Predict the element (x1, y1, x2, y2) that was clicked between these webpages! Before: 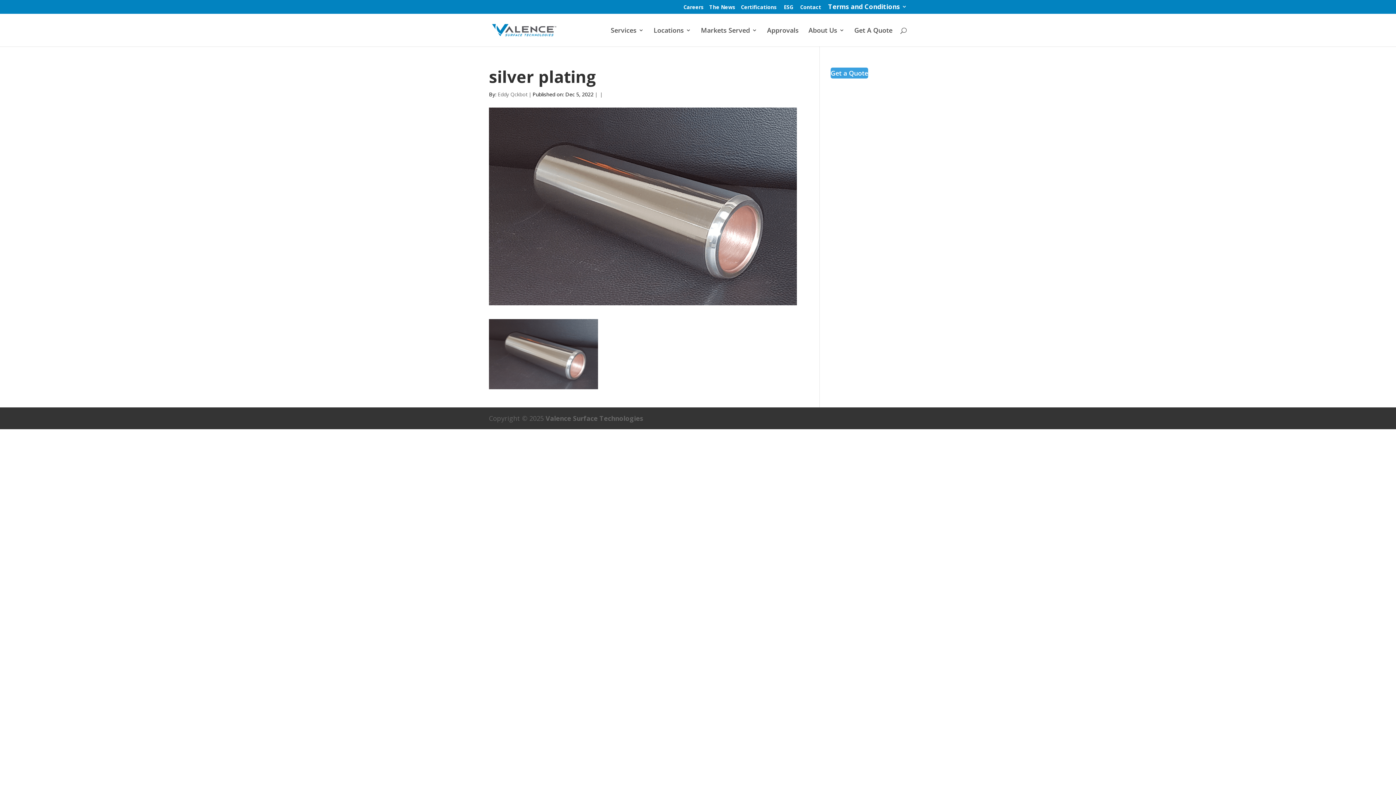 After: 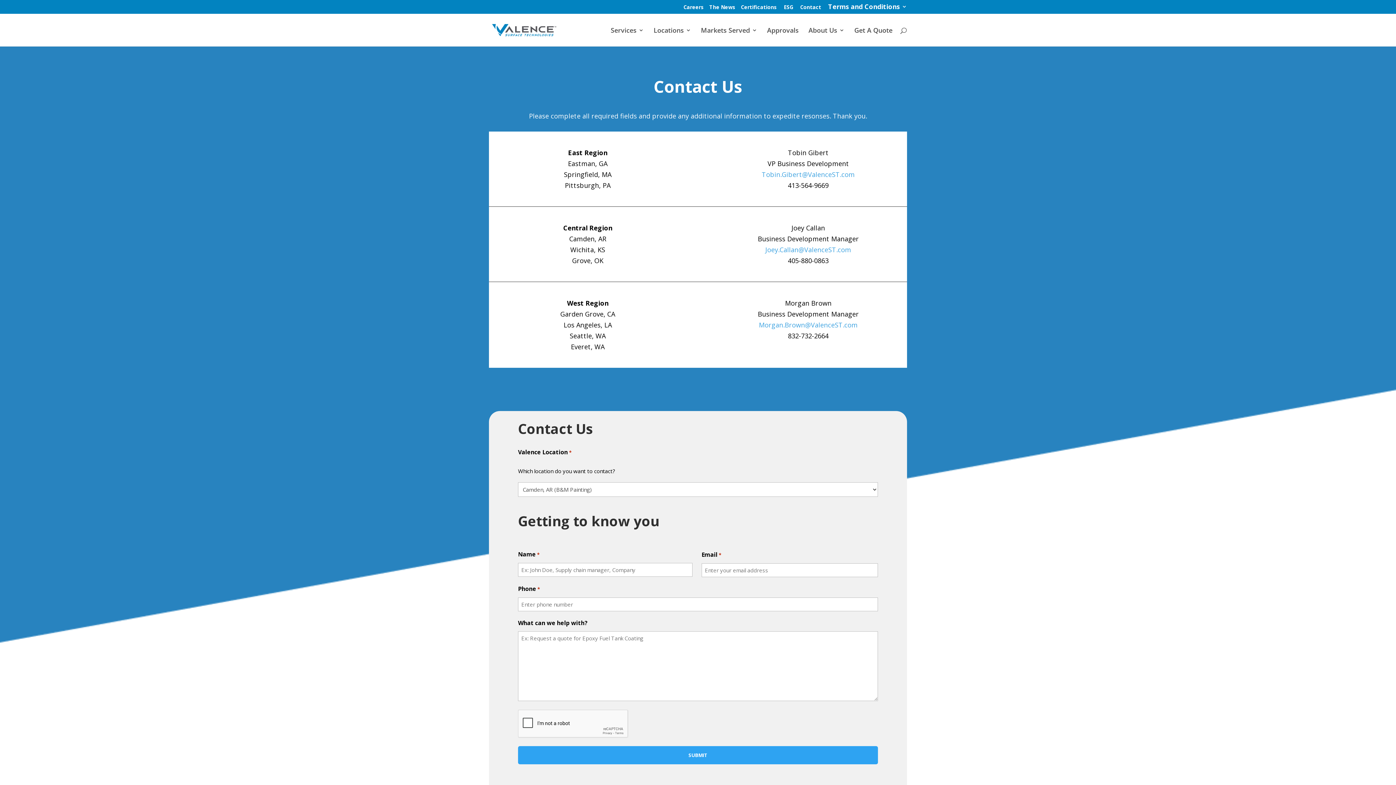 Action: label: Contact bbox: (800, 4, 821, 13)